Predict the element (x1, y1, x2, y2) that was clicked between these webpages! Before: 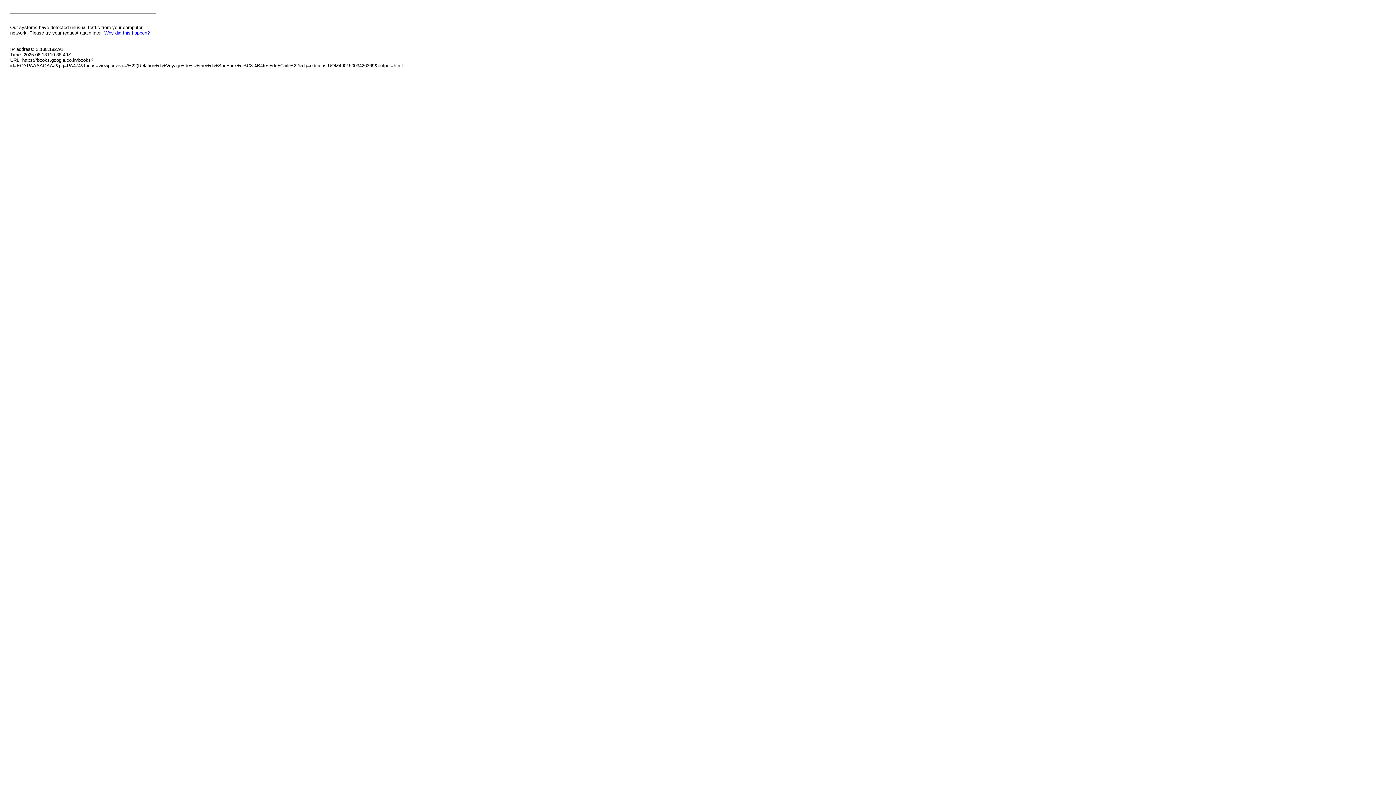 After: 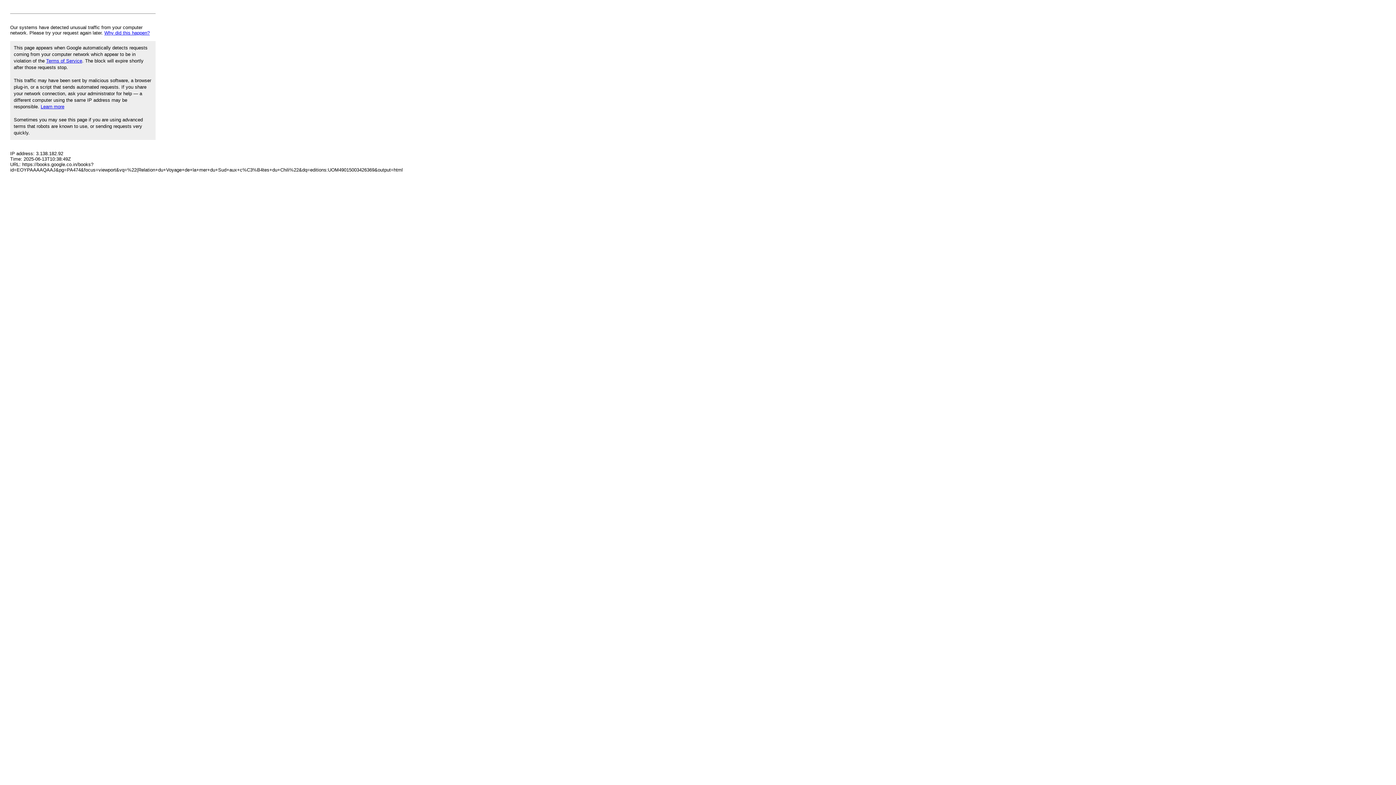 Action: label: Why did this happen? bbox: (104, 30, 149, 35)